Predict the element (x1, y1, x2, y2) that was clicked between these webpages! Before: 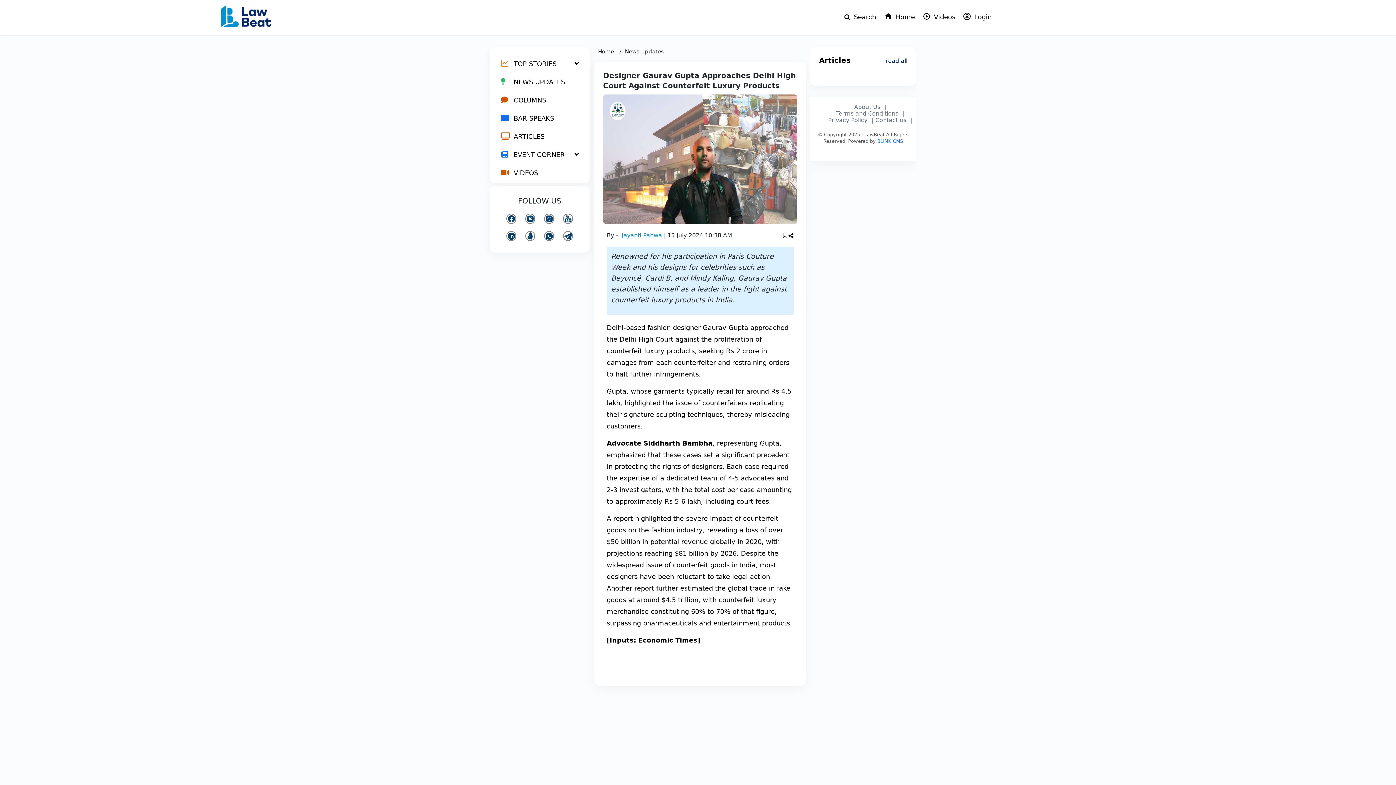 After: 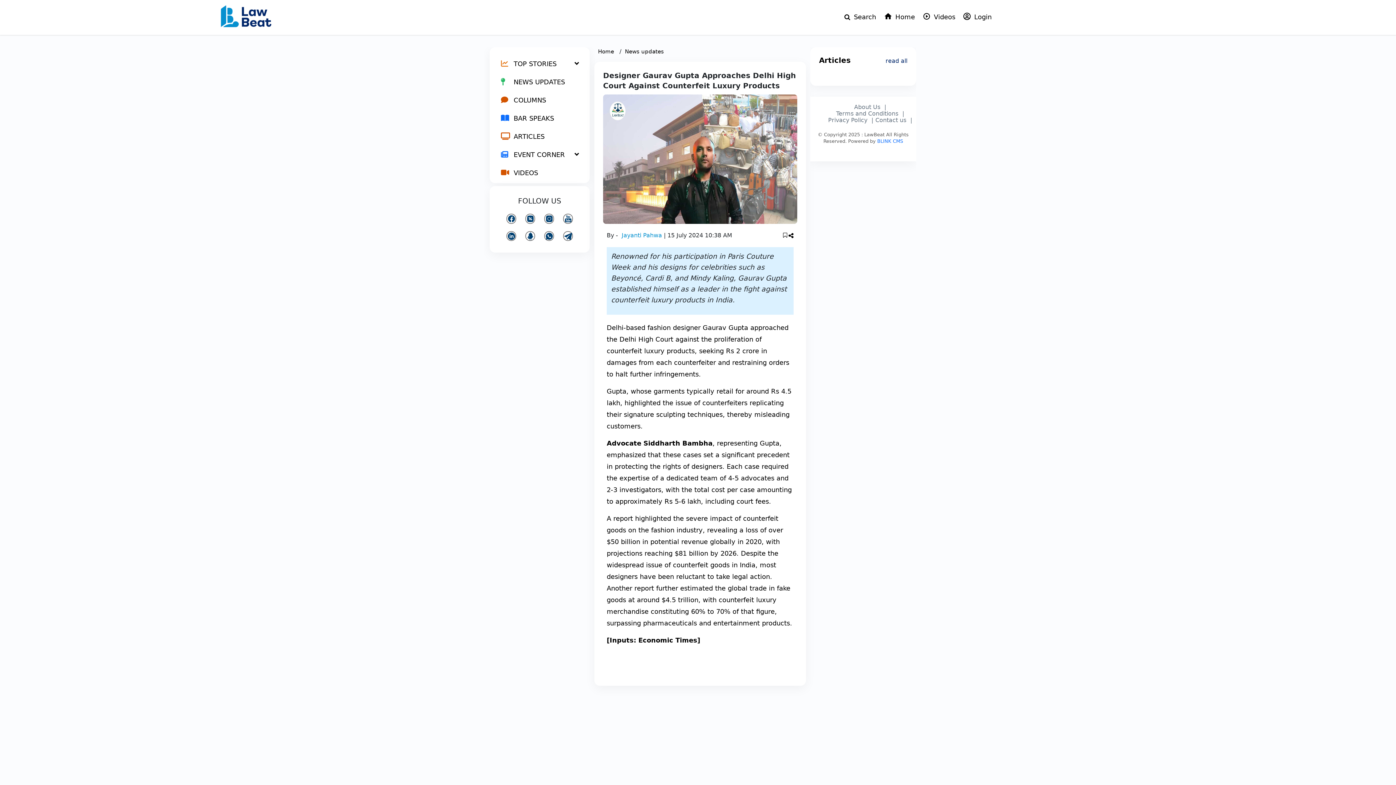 Action: label: youtube bbox: (563, 213, 573, 223)